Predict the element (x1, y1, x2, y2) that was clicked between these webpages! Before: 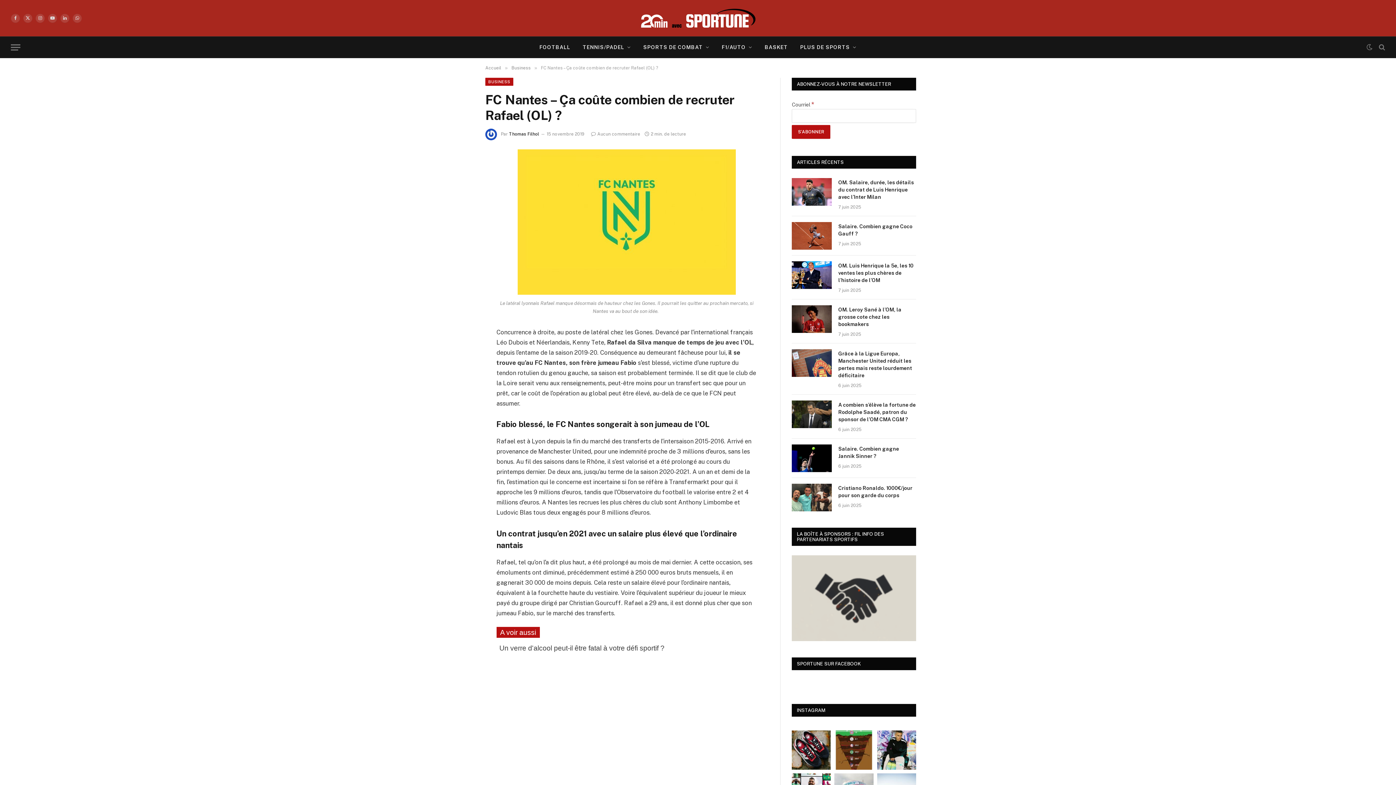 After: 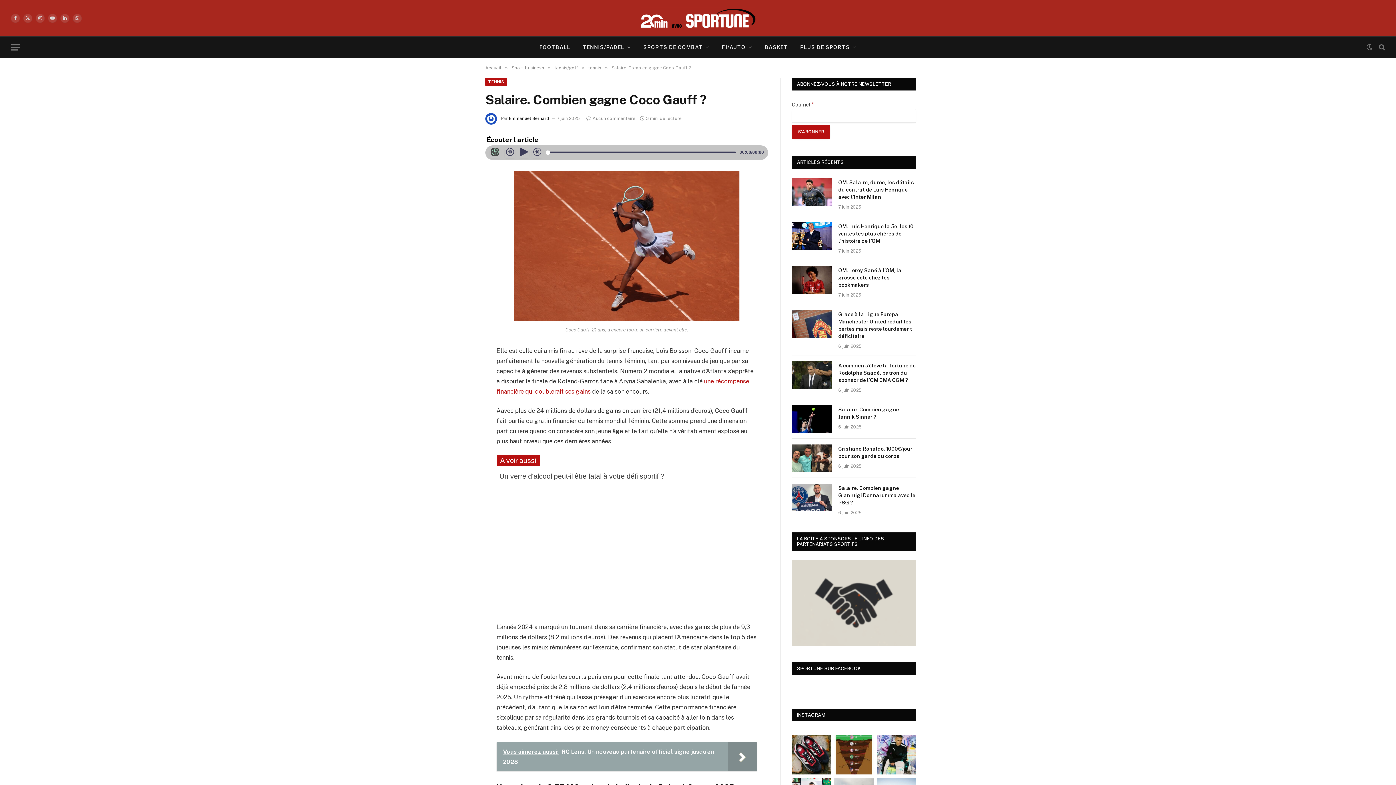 Action: bbox: (838, 222, 916, 237) label: Salaire. Combien gagne Coco Gauff ?